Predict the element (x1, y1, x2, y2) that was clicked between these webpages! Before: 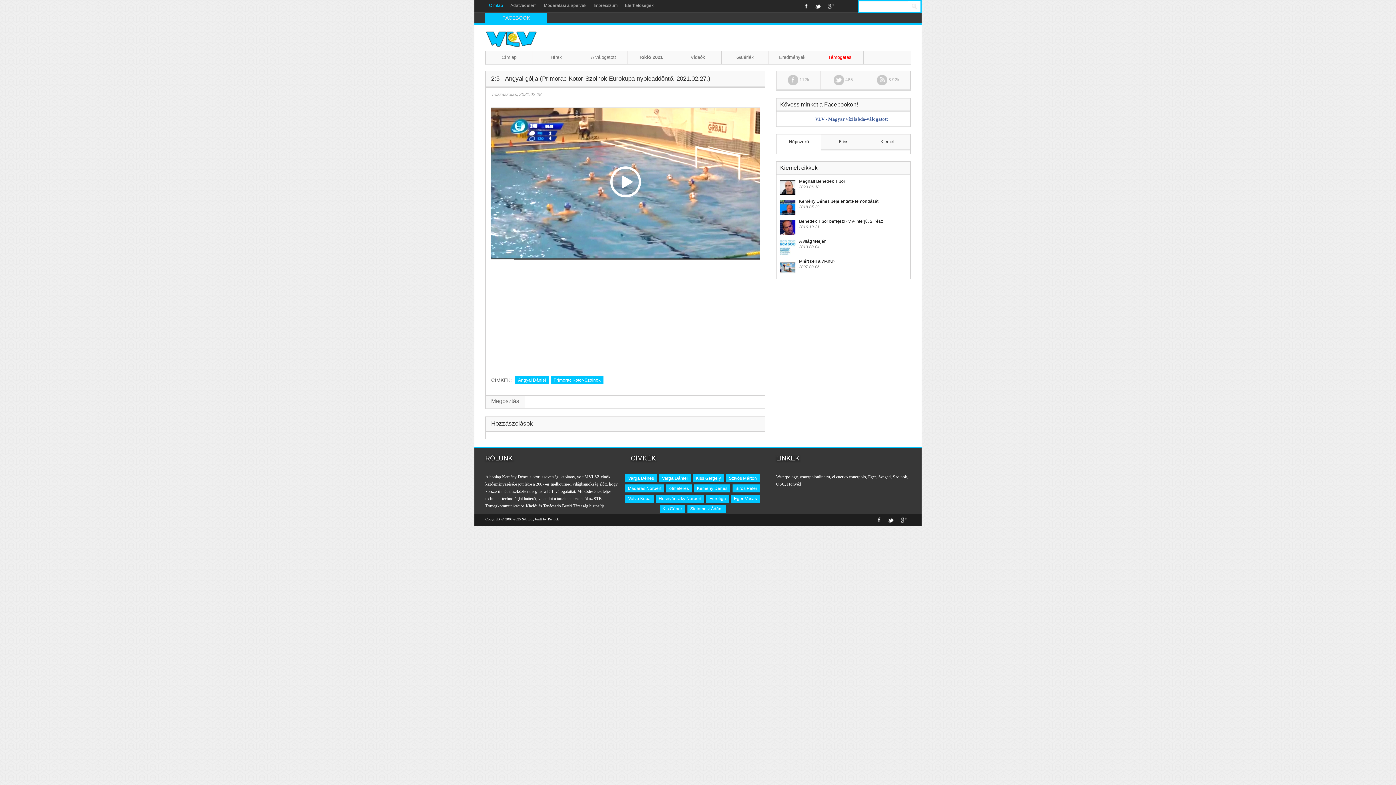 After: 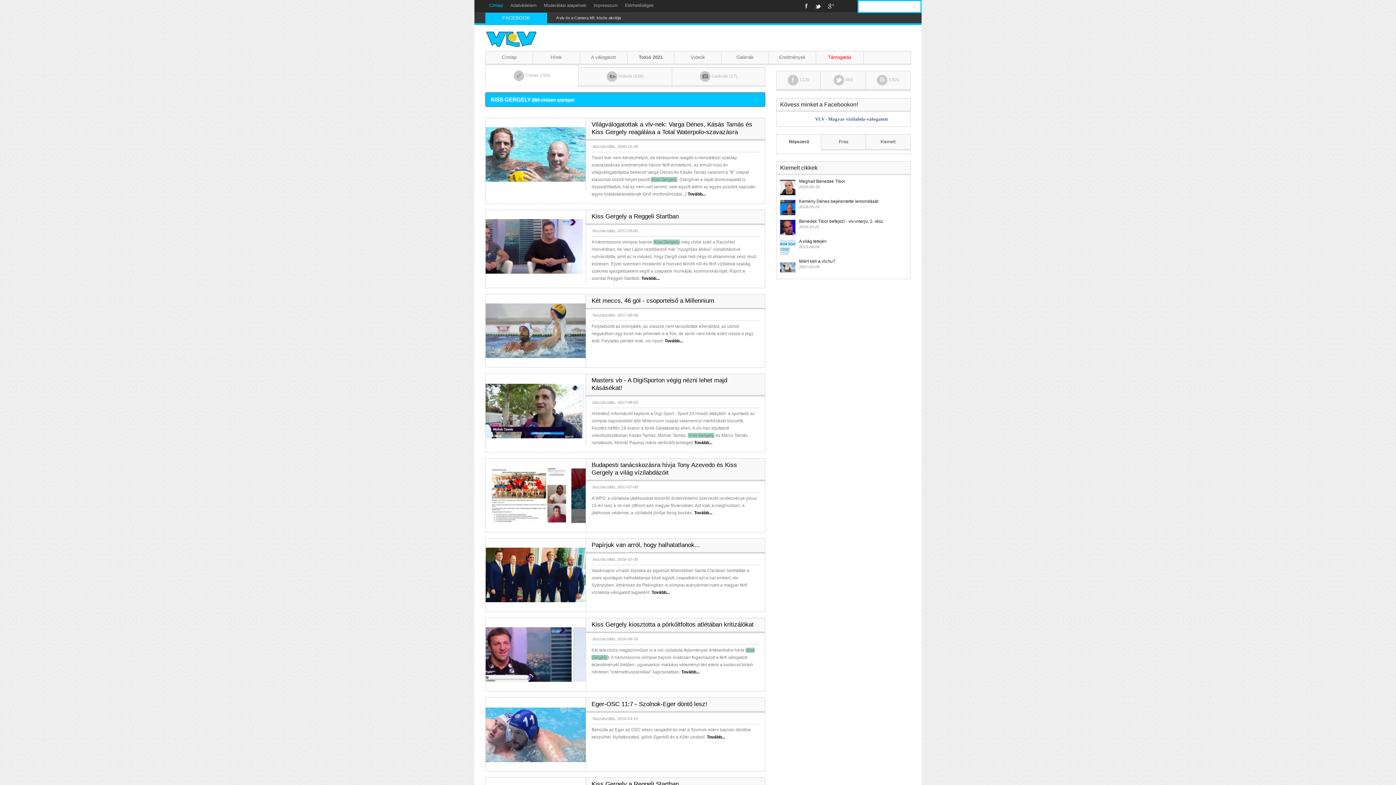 Action: label: Kiss Gergely bbox: (693, 474, 724, 482)